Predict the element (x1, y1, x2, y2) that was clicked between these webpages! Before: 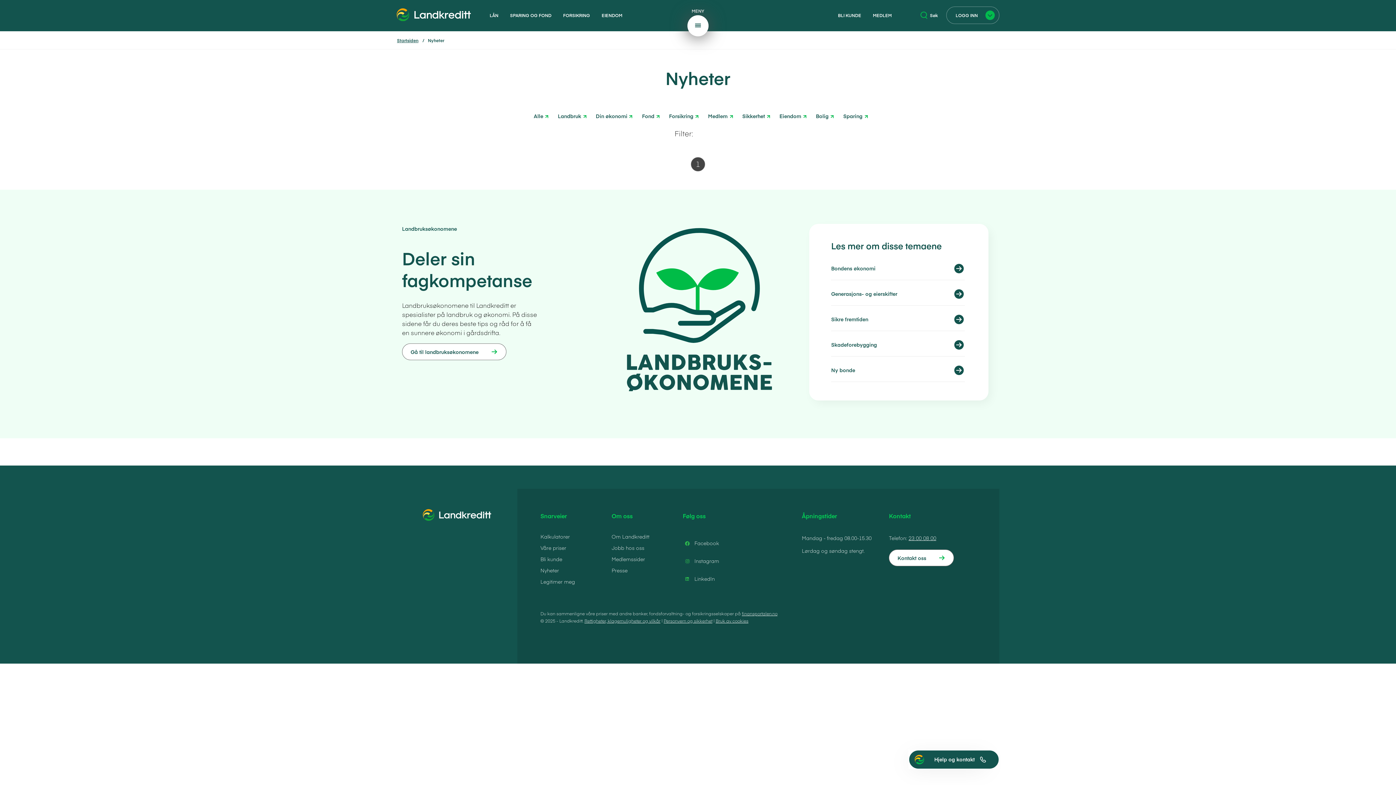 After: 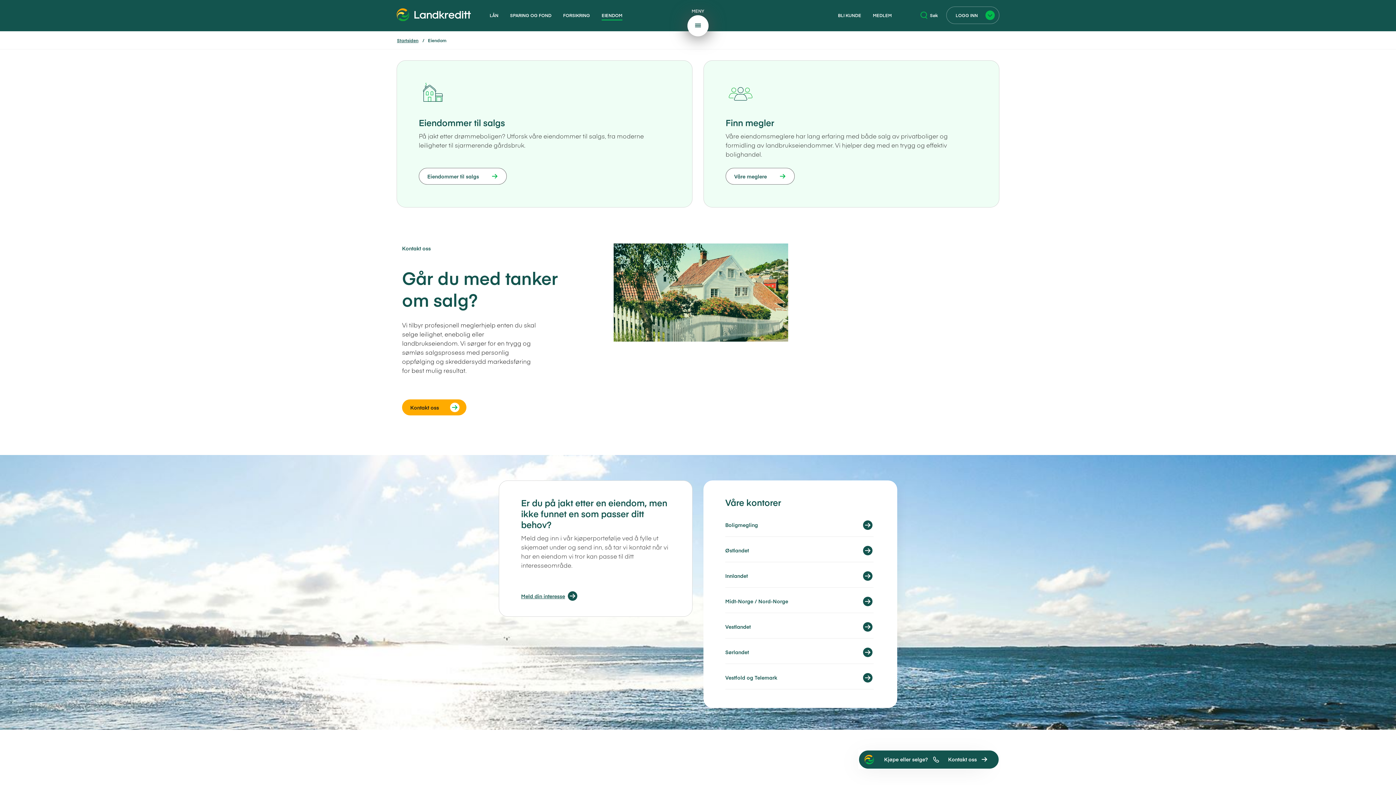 Action: bbox: (601, 12, 622, 19) label: EIENDOM